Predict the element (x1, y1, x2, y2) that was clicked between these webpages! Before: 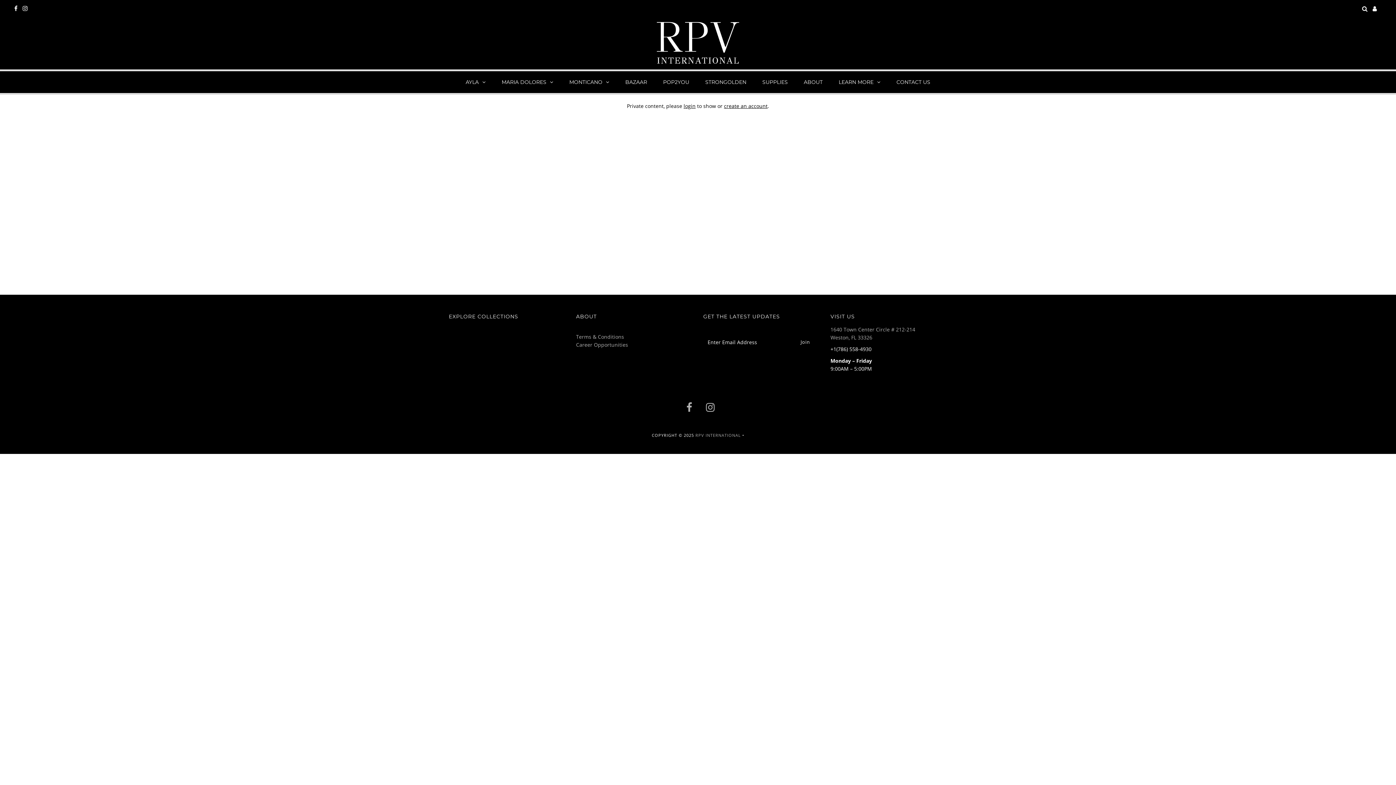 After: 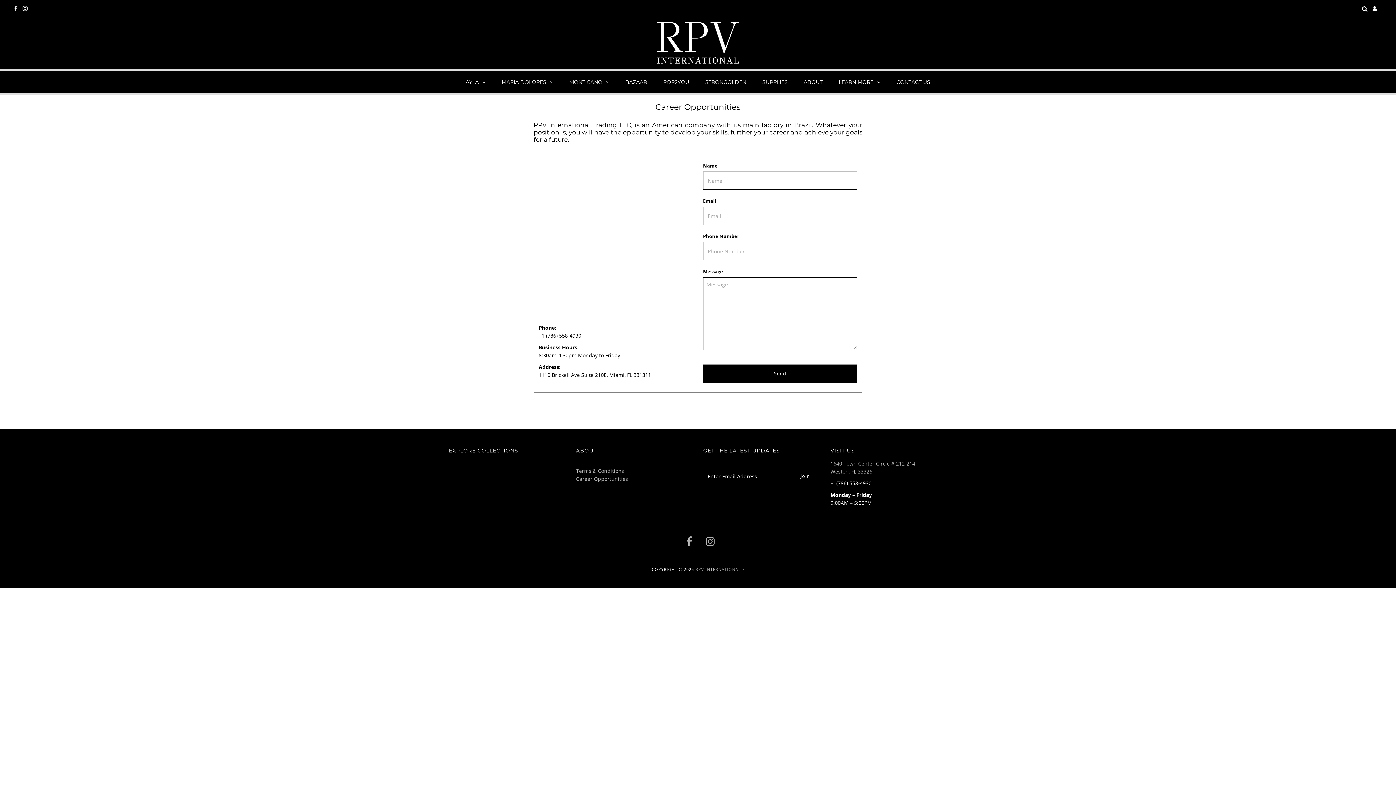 Action: bbox: (576, 341, 628, 348) label: Career Opportunities